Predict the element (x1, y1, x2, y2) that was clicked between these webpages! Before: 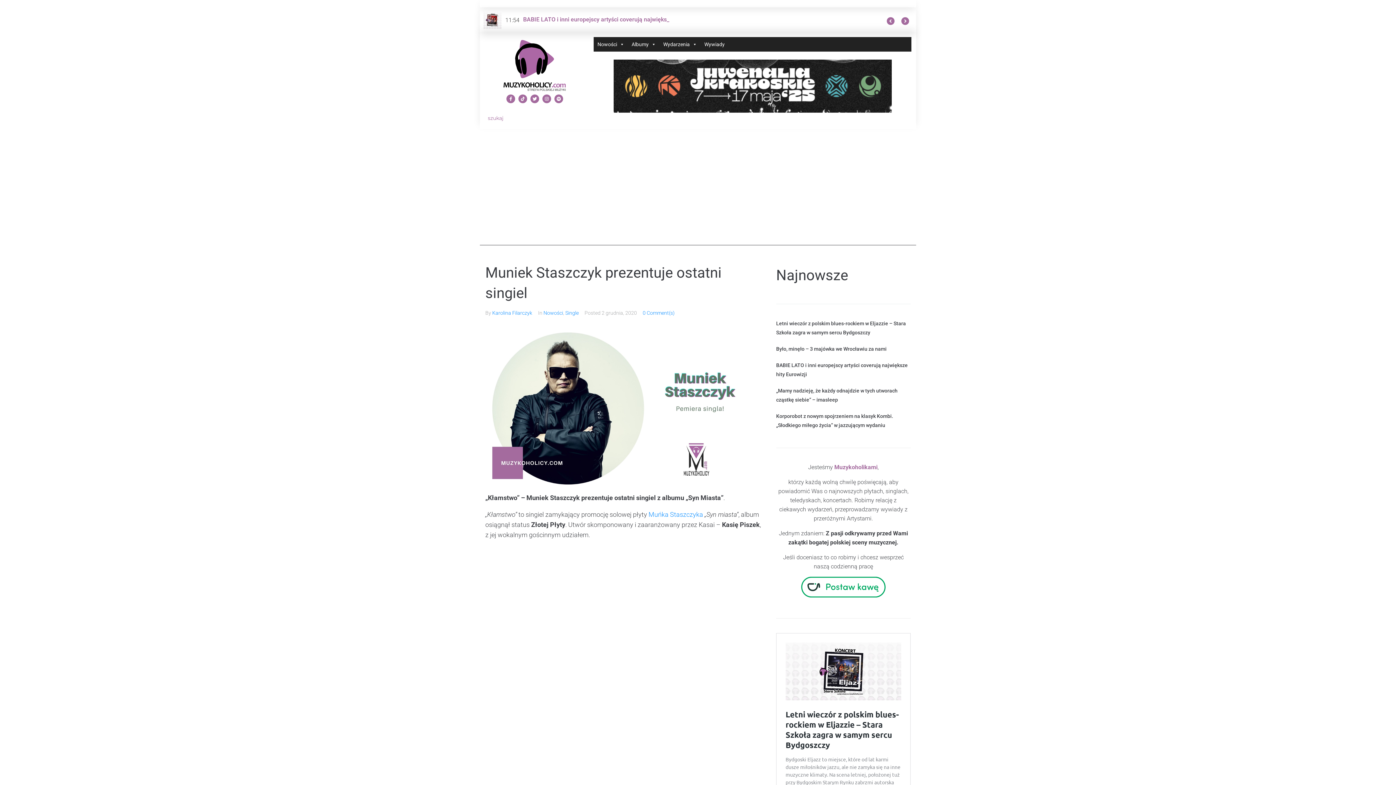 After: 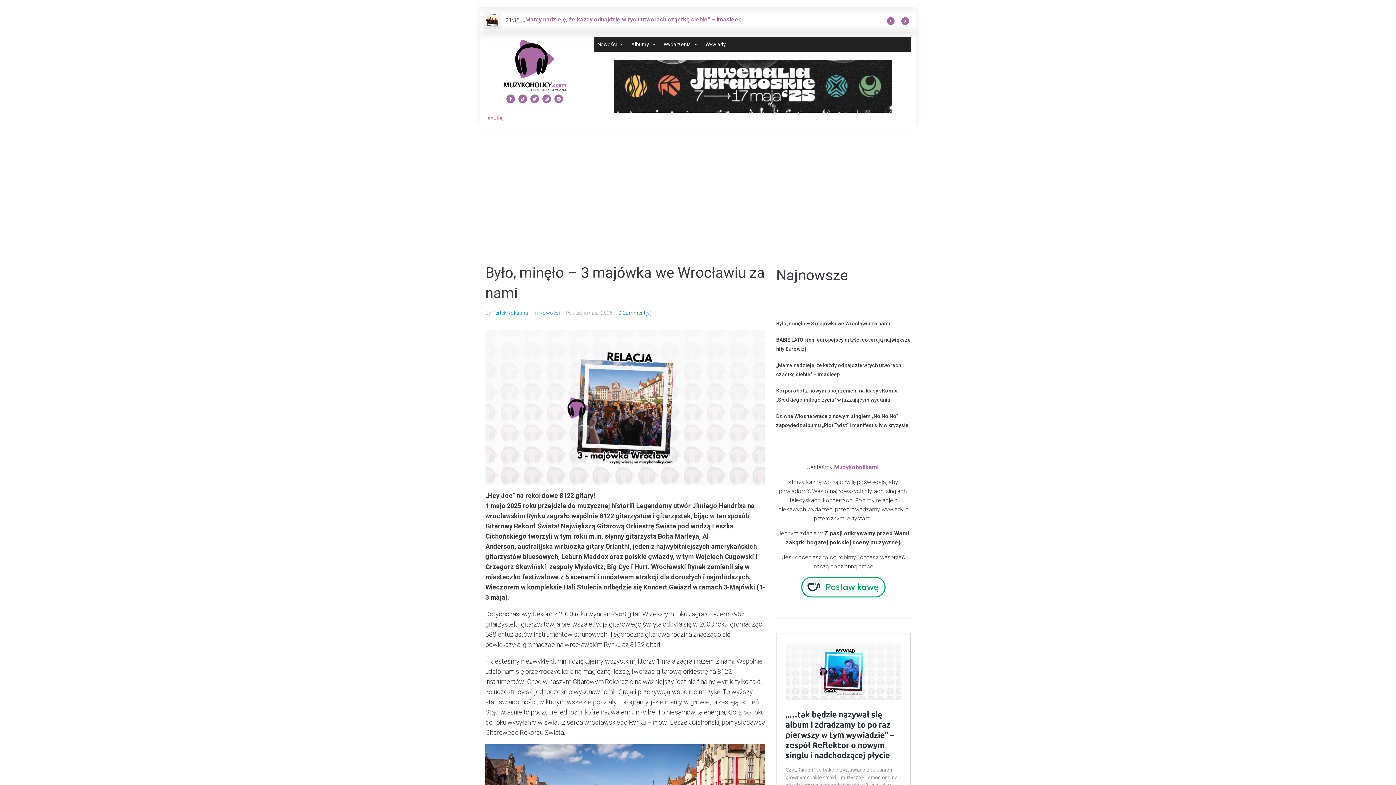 Action: label: Było, minęło – 3 majówka we Wrocławiu za nami bbox: (776, 346, 886, 352)